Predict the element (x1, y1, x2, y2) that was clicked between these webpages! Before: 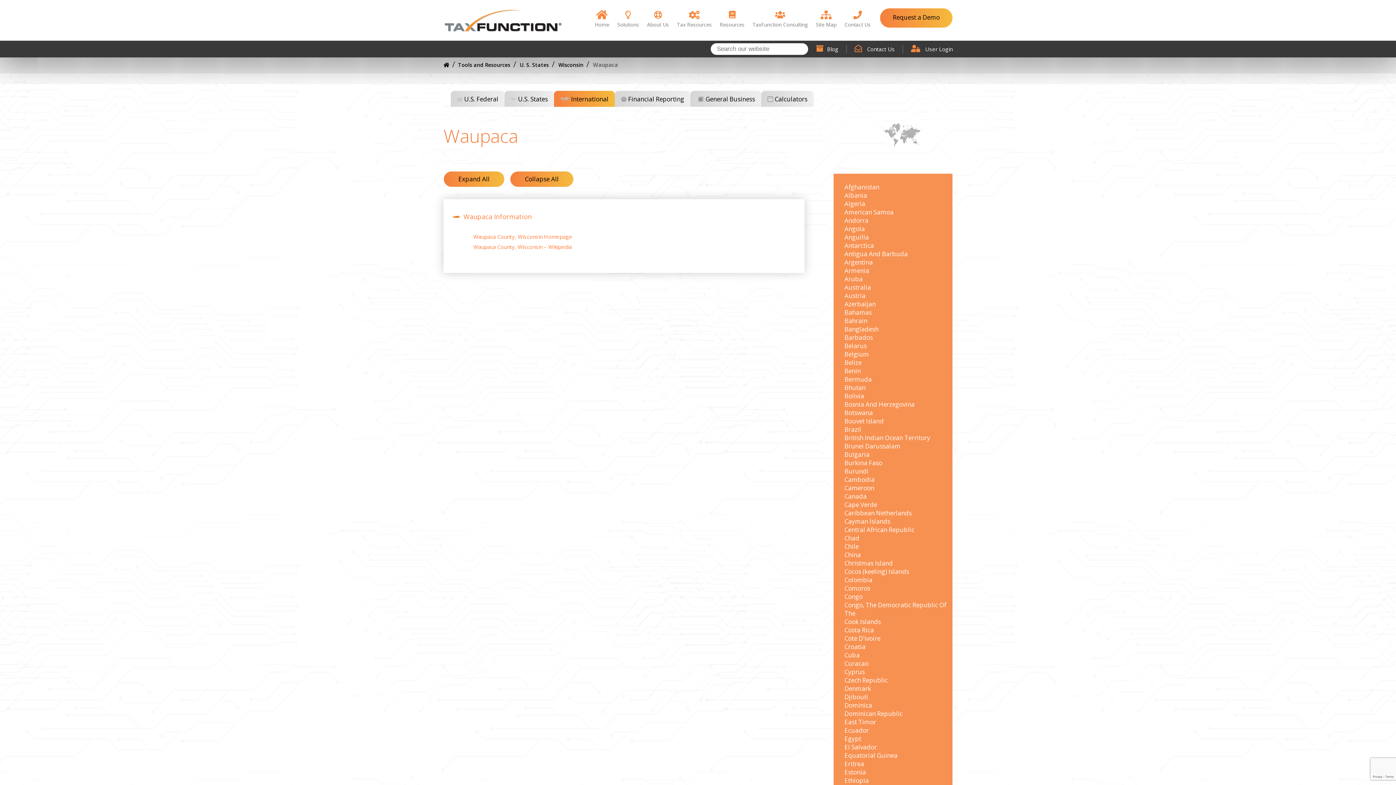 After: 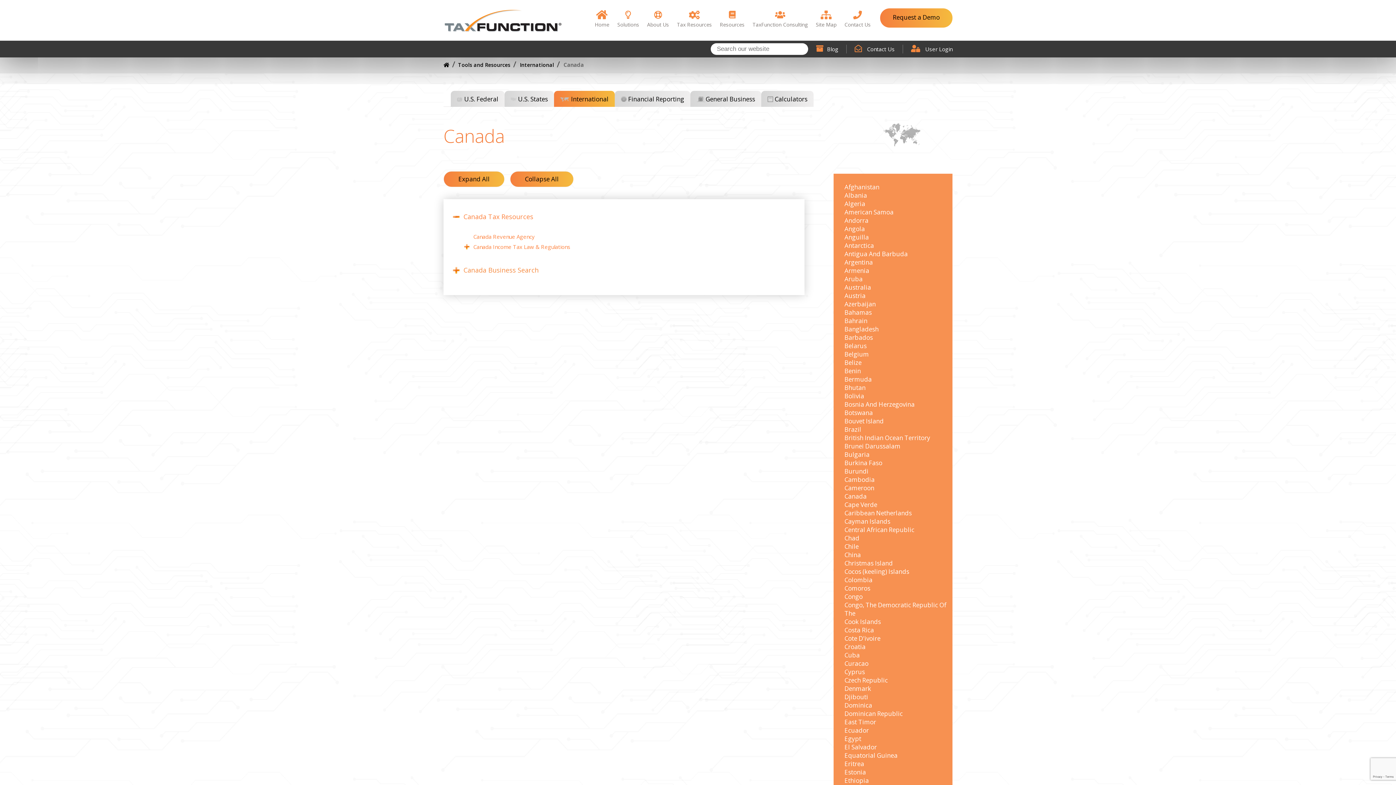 Action: bbox: (844, 492, 866, 500) label: Canada